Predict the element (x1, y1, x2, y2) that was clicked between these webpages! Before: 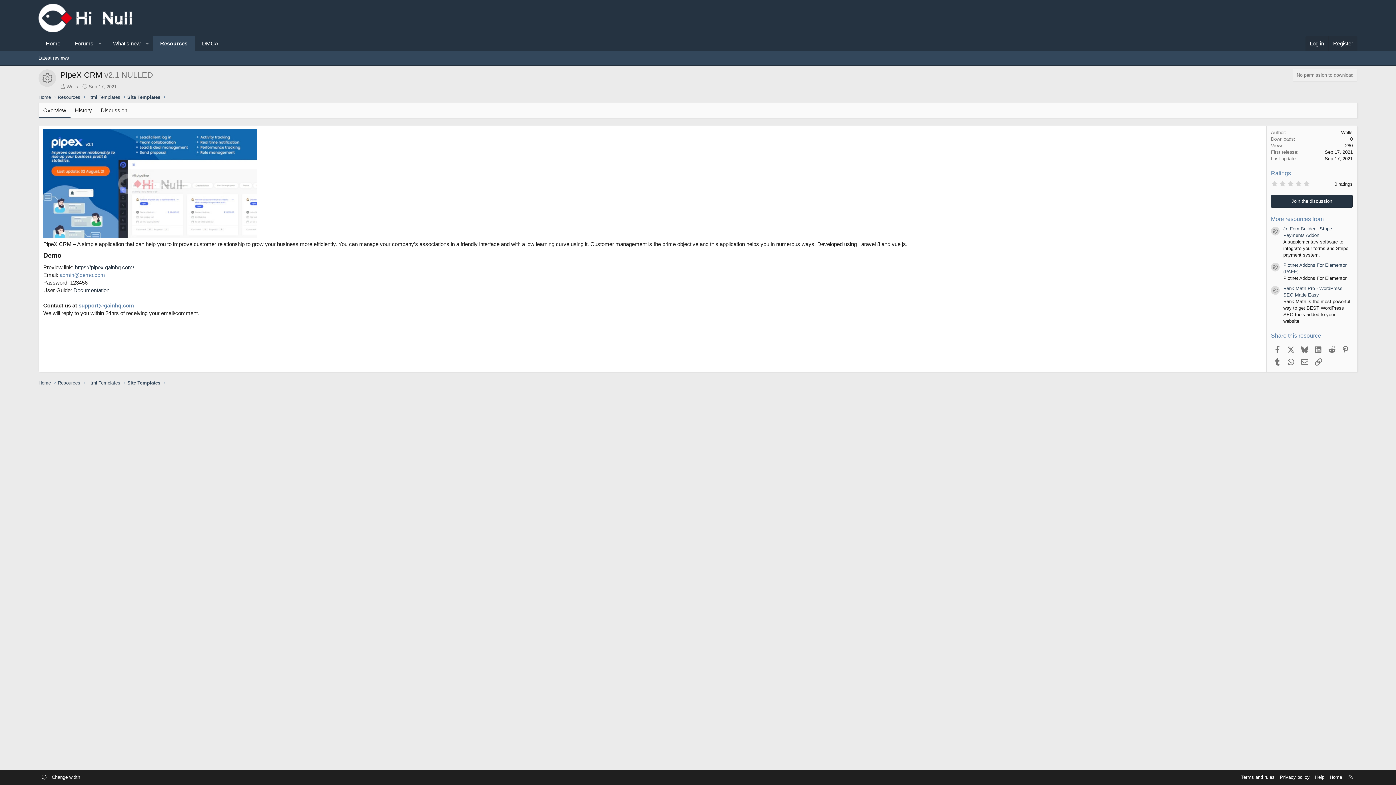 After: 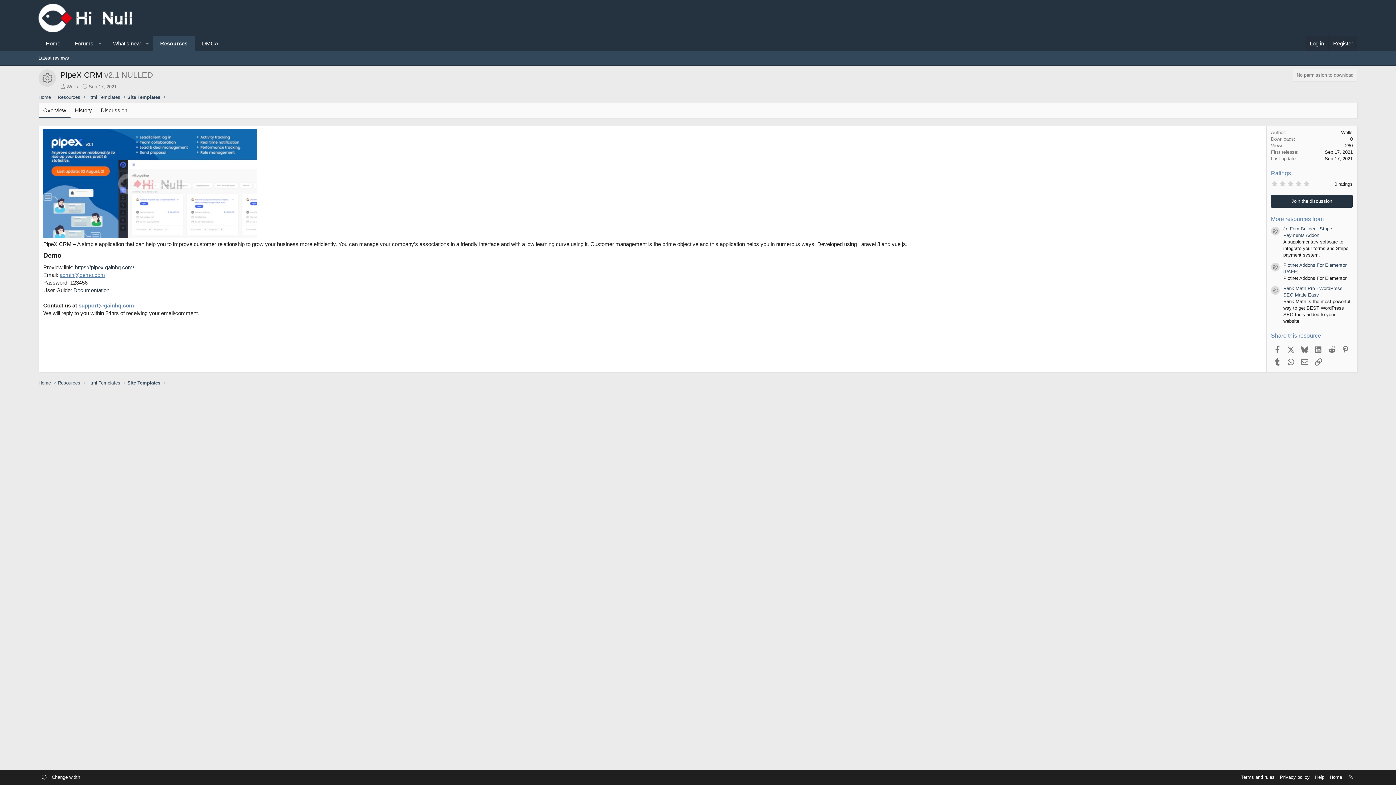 Action: label: admin@demo.com bbox: (59, 271, 105, 278)